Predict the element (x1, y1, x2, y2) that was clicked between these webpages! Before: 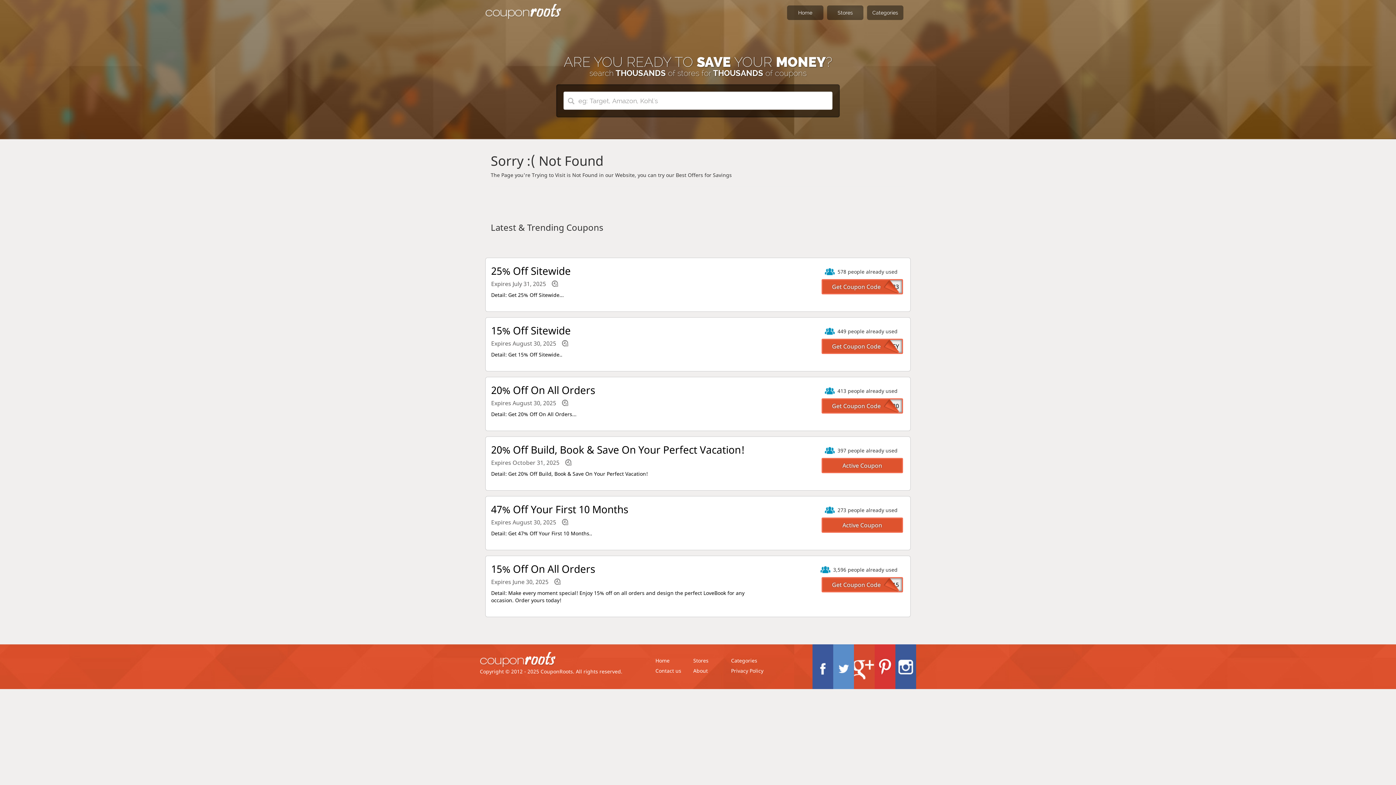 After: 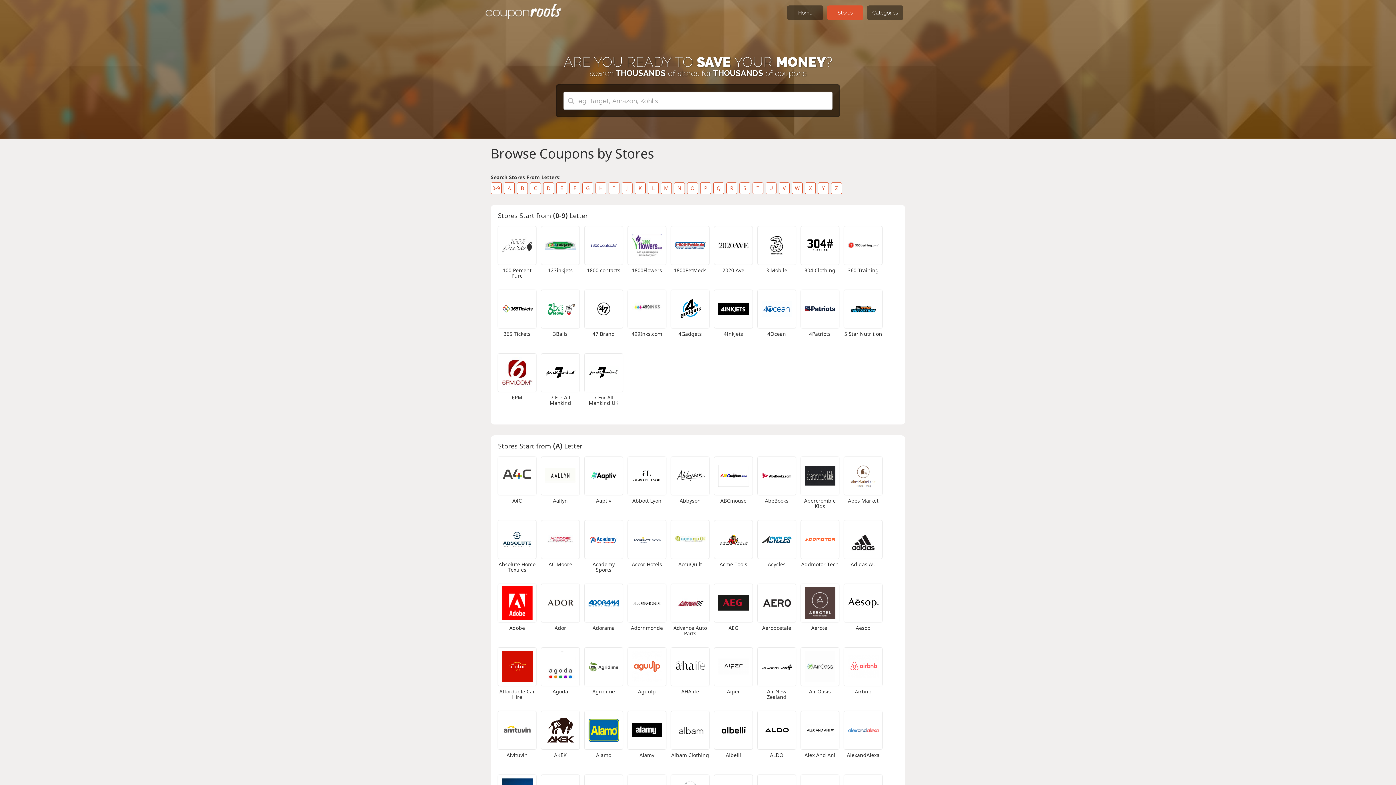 Action: bbox: (693, 657, 708, 664) label: Stores